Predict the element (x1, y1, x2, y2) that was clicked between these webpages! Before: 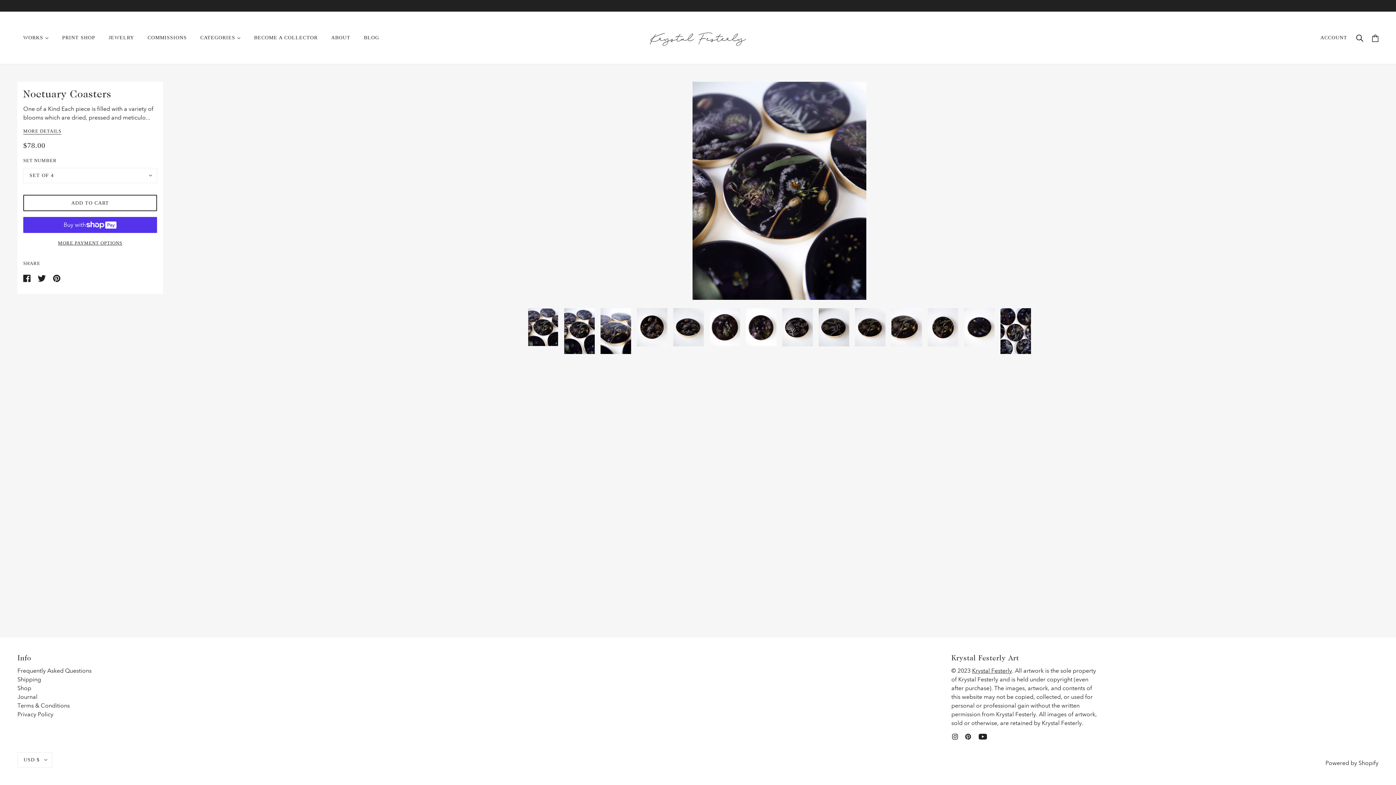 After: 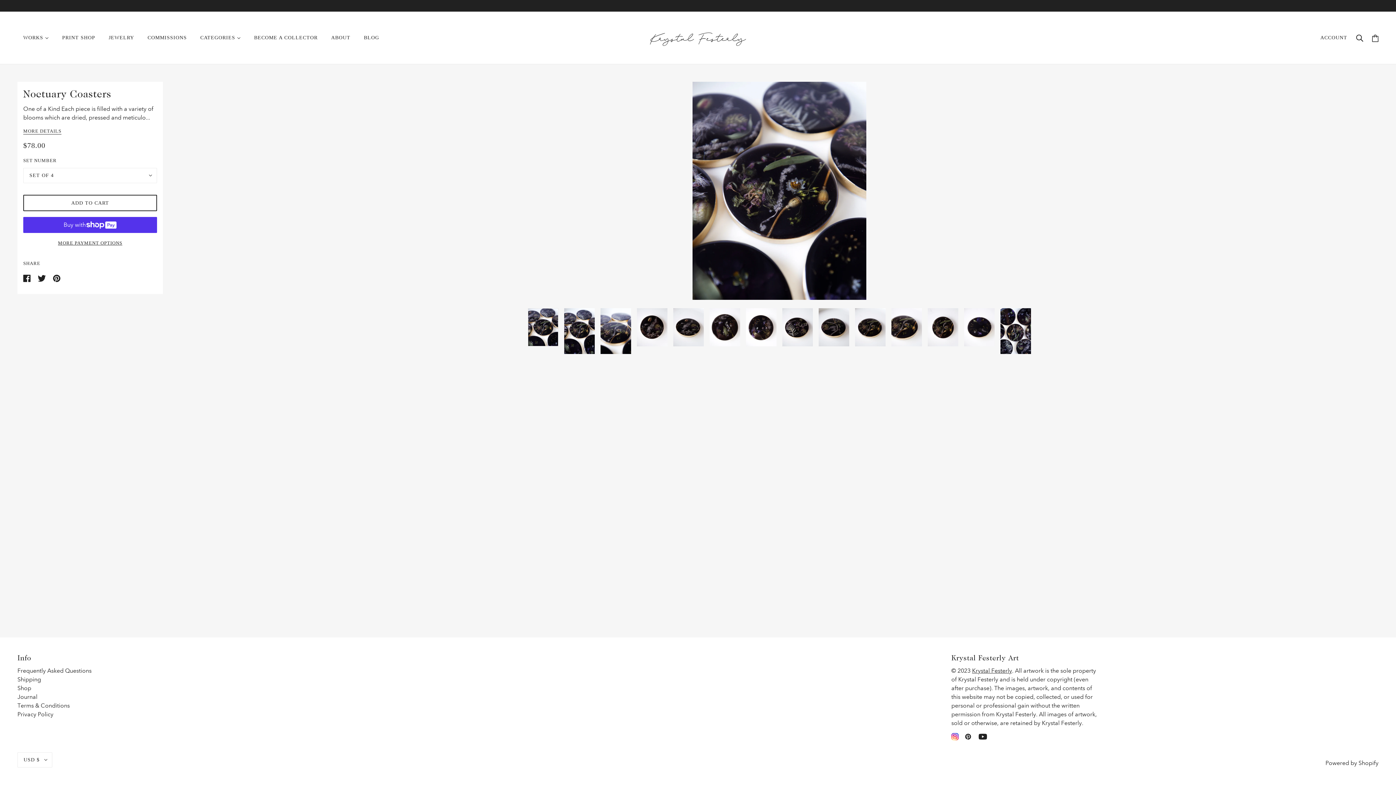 Action: bbox: (948, 729, 961, 744) label: instagram